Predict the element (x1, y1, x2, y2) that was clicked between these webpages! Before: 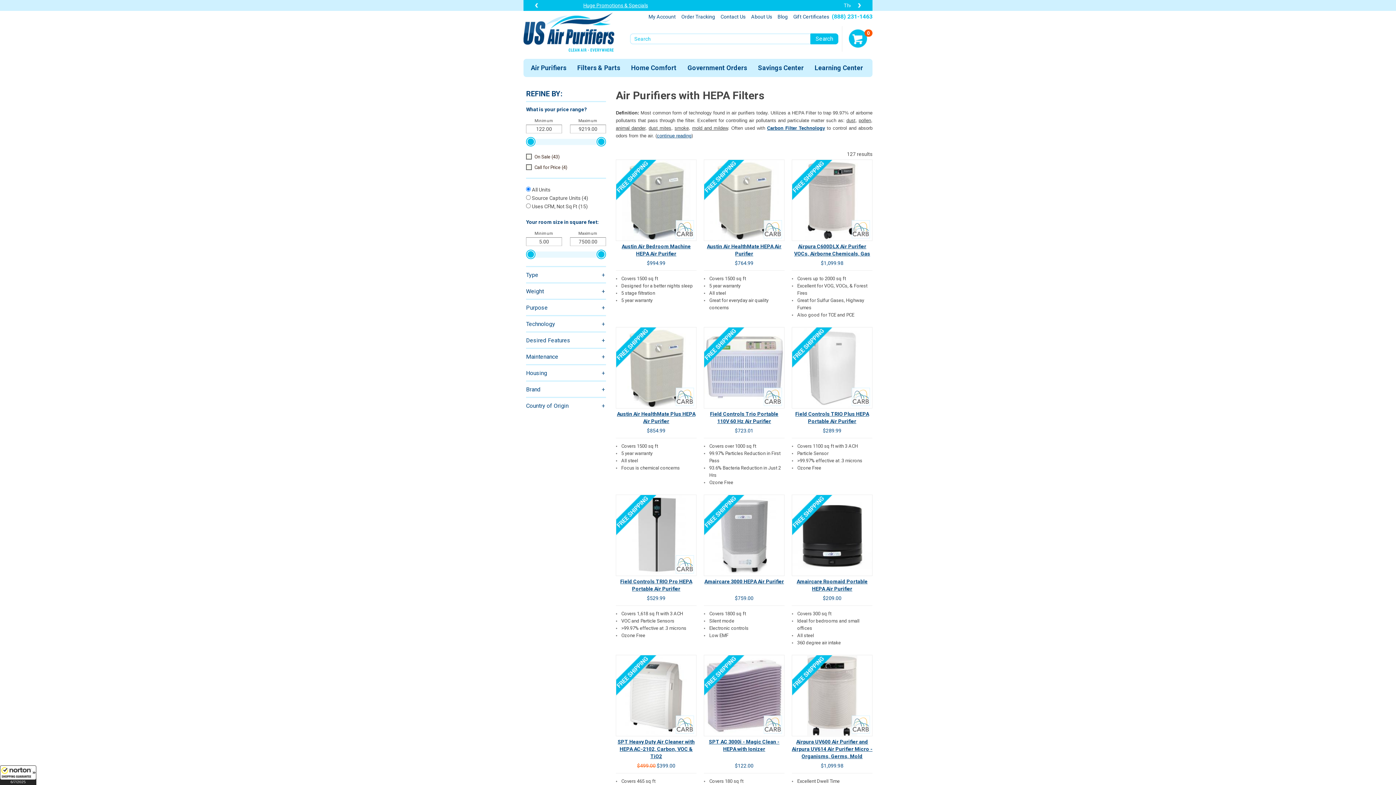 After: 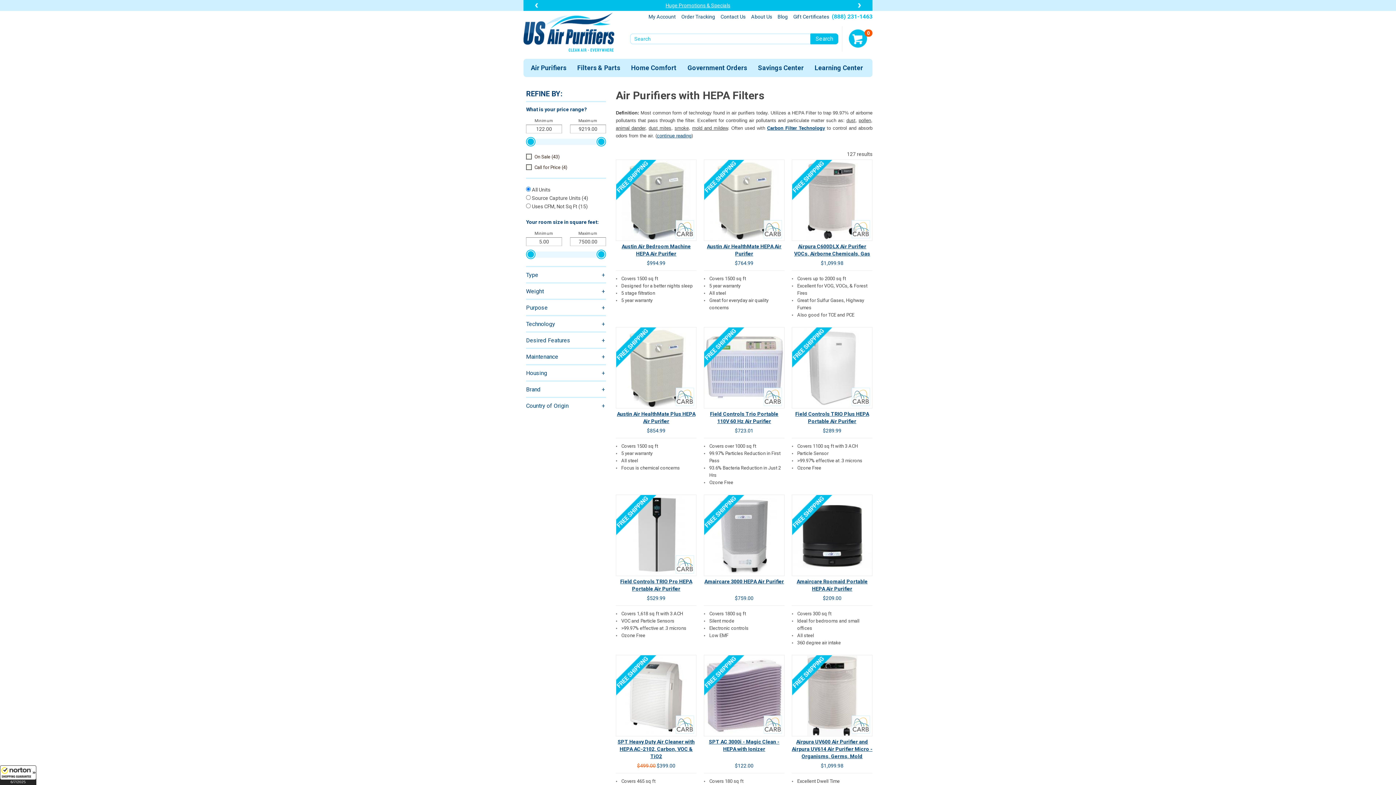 Action: bbox: (832, 13, 872, 20) label: (888) 231-1463